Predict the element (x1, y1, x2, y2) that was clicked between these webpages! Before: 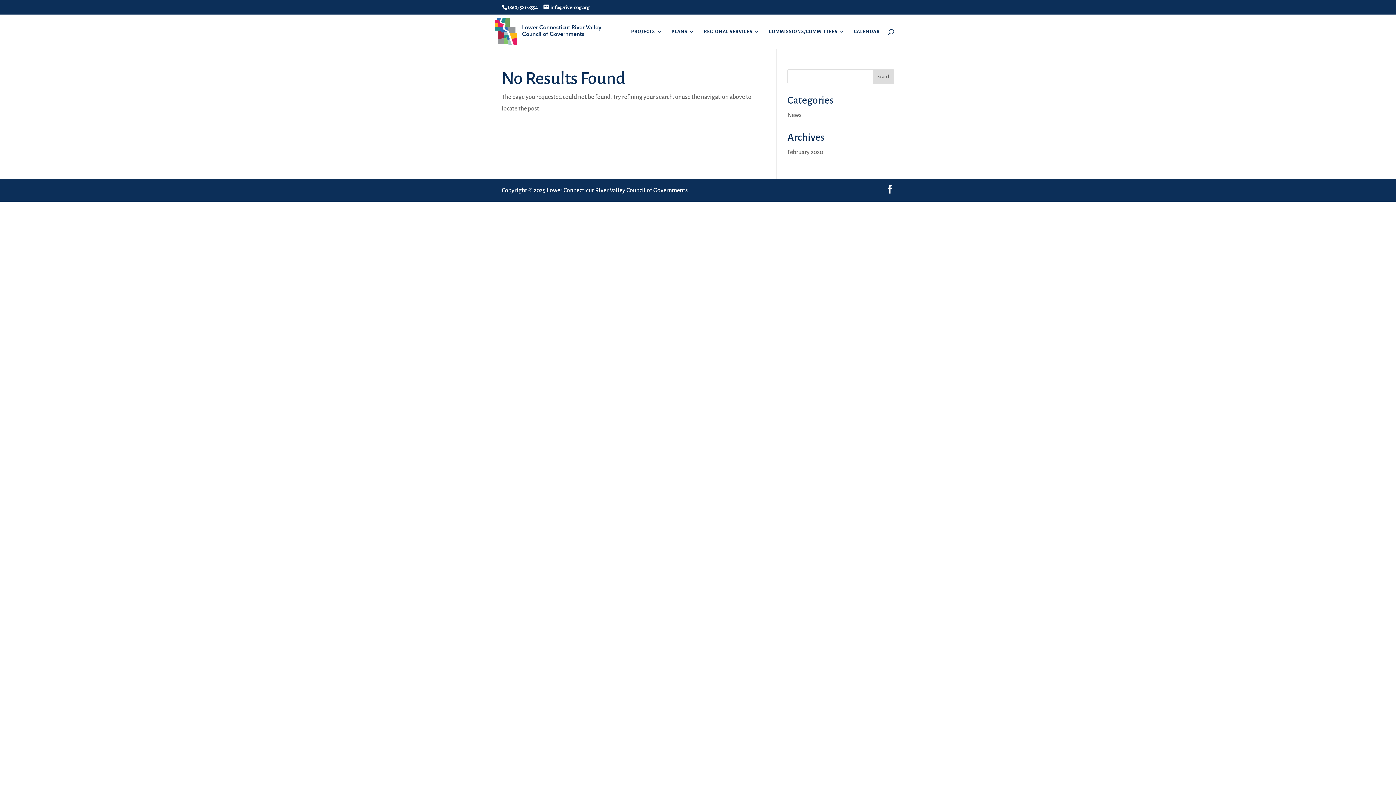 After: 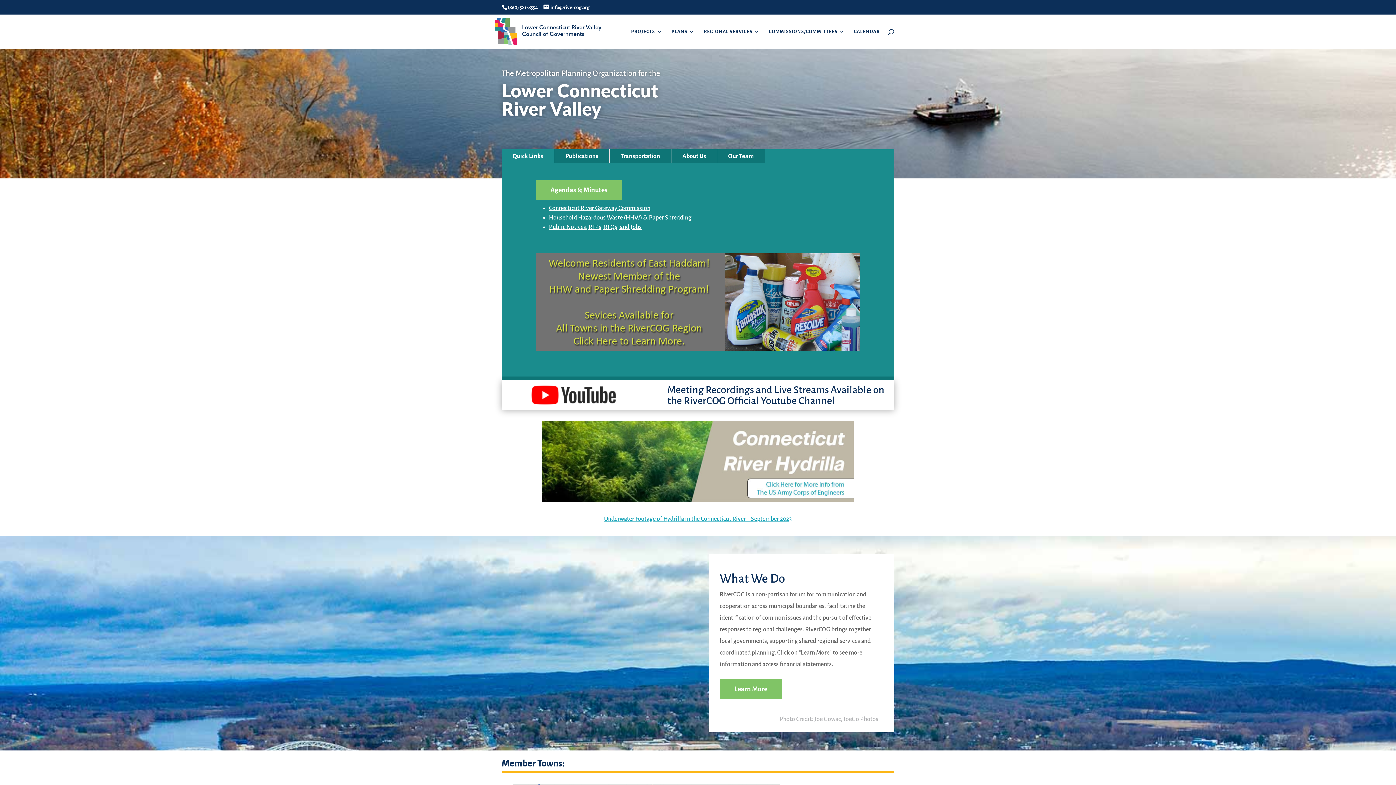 Action: bbox: (502, 27, 601, 34)